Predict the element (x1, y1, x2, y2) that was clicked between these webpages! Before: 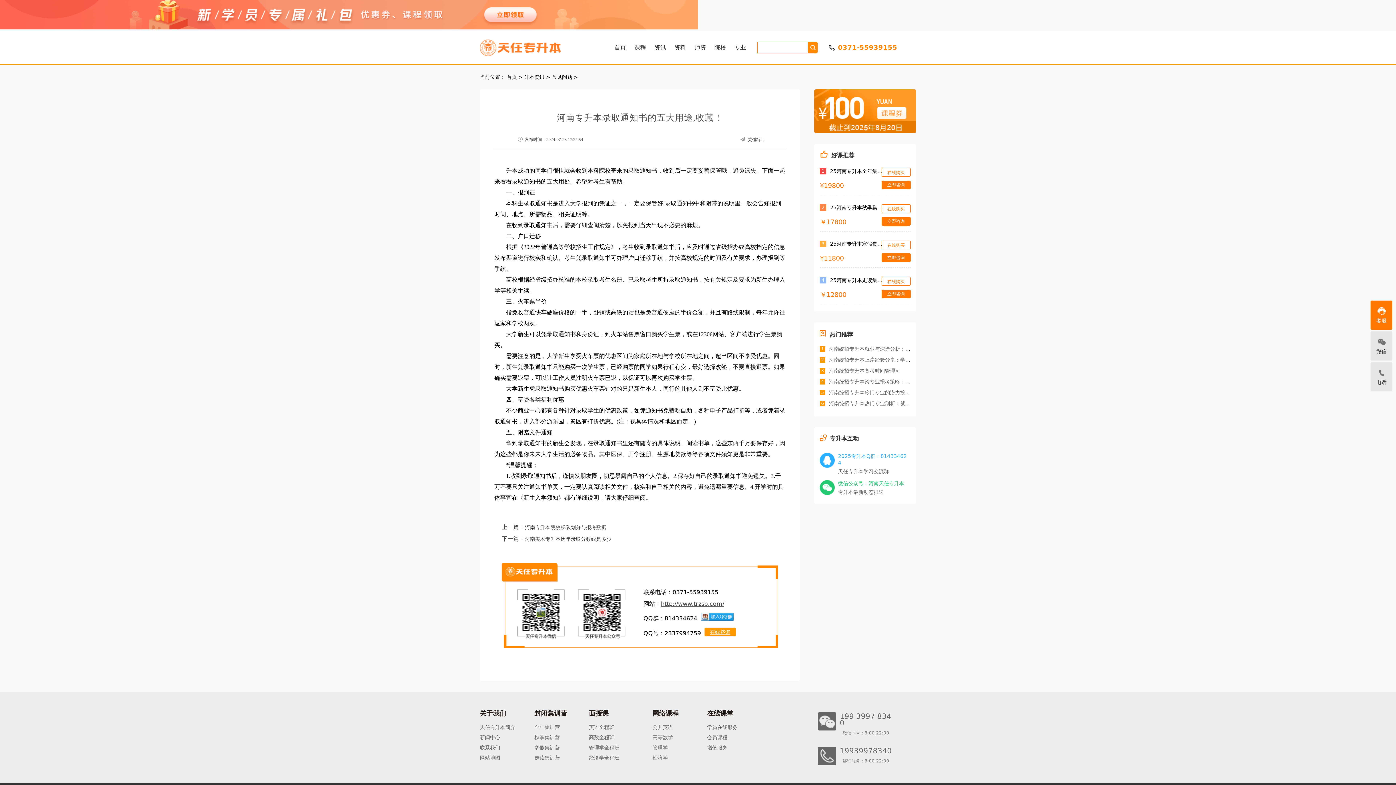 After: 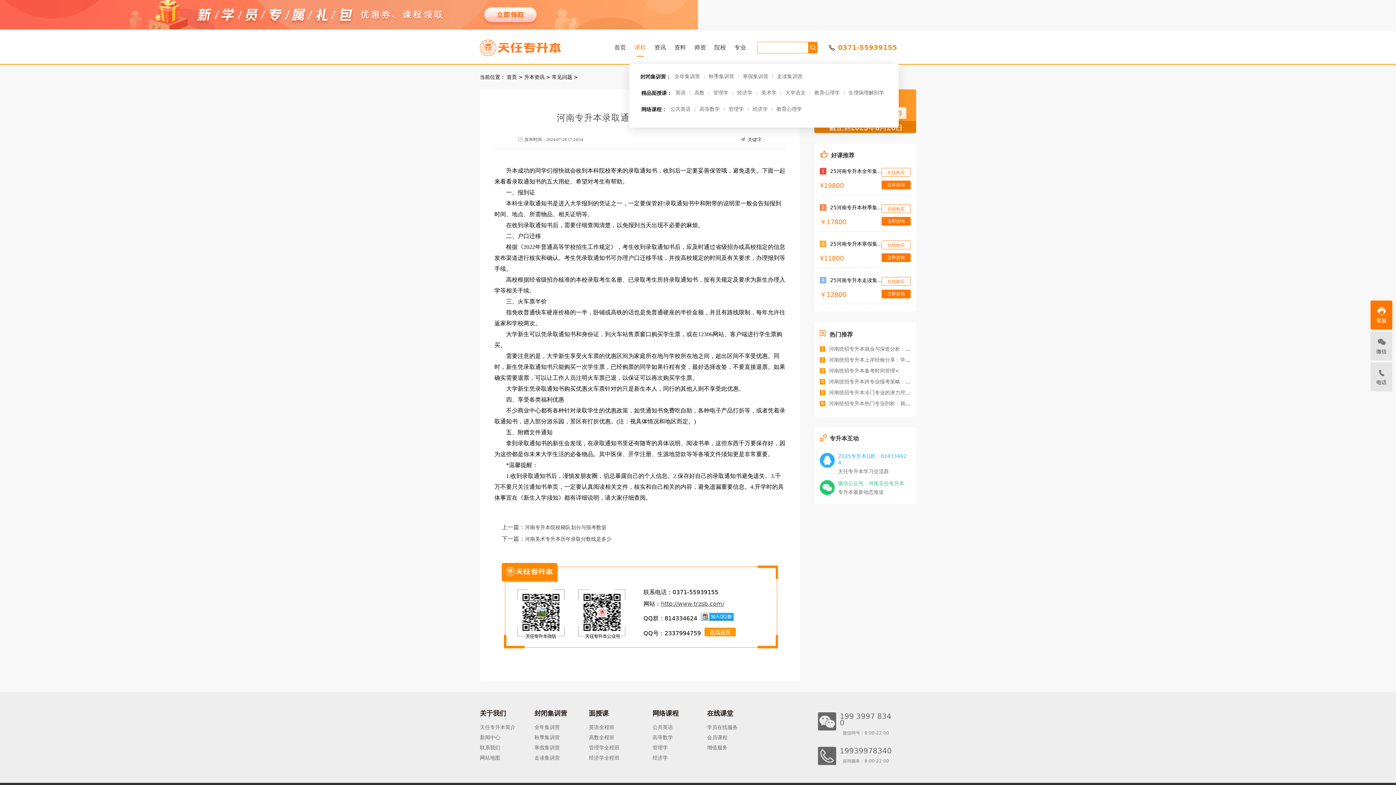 Action: label: 课程 bbox: (634, 31, 646, 64)